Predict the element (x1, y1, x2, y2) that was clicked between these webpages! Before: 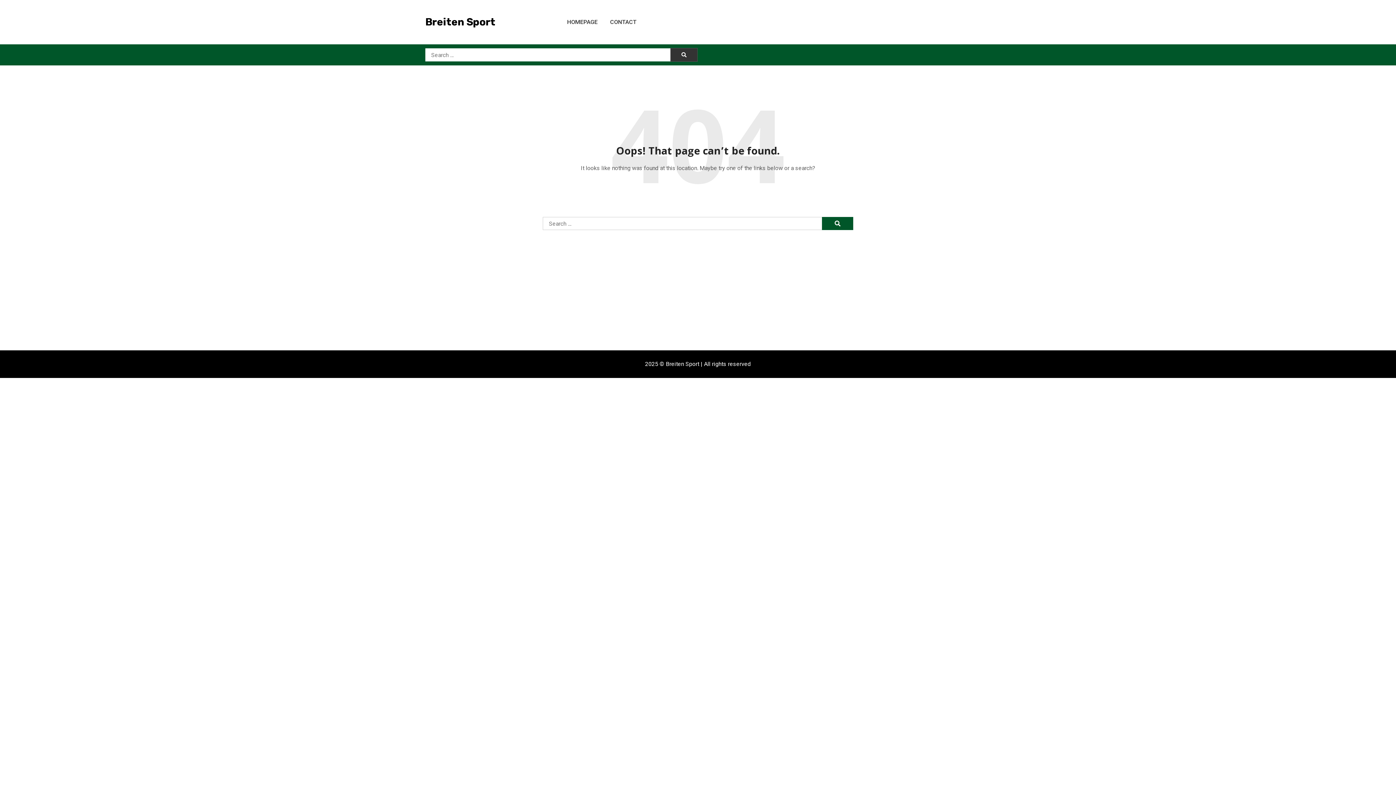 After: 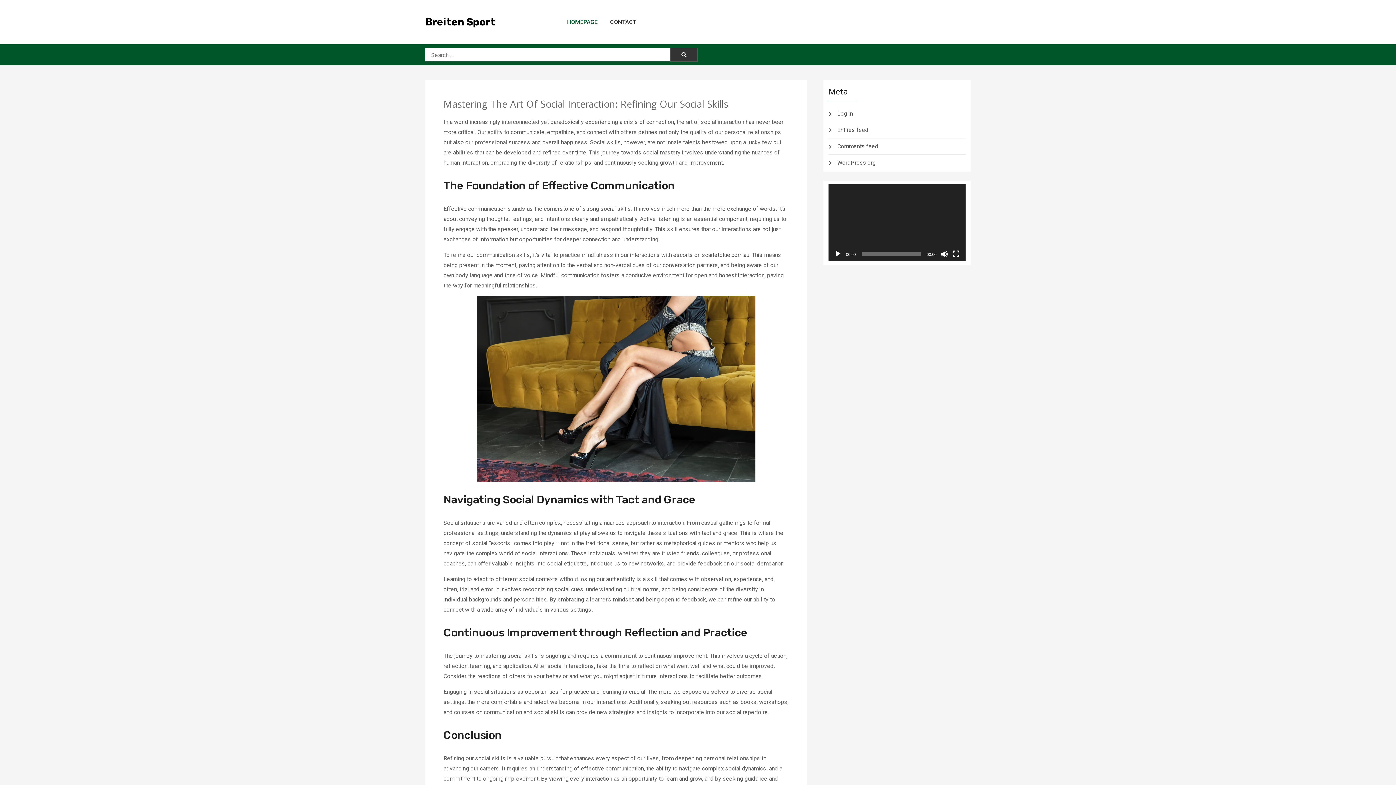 Action: label: Breiten Sport bbox: (425, 15, 495, 27)